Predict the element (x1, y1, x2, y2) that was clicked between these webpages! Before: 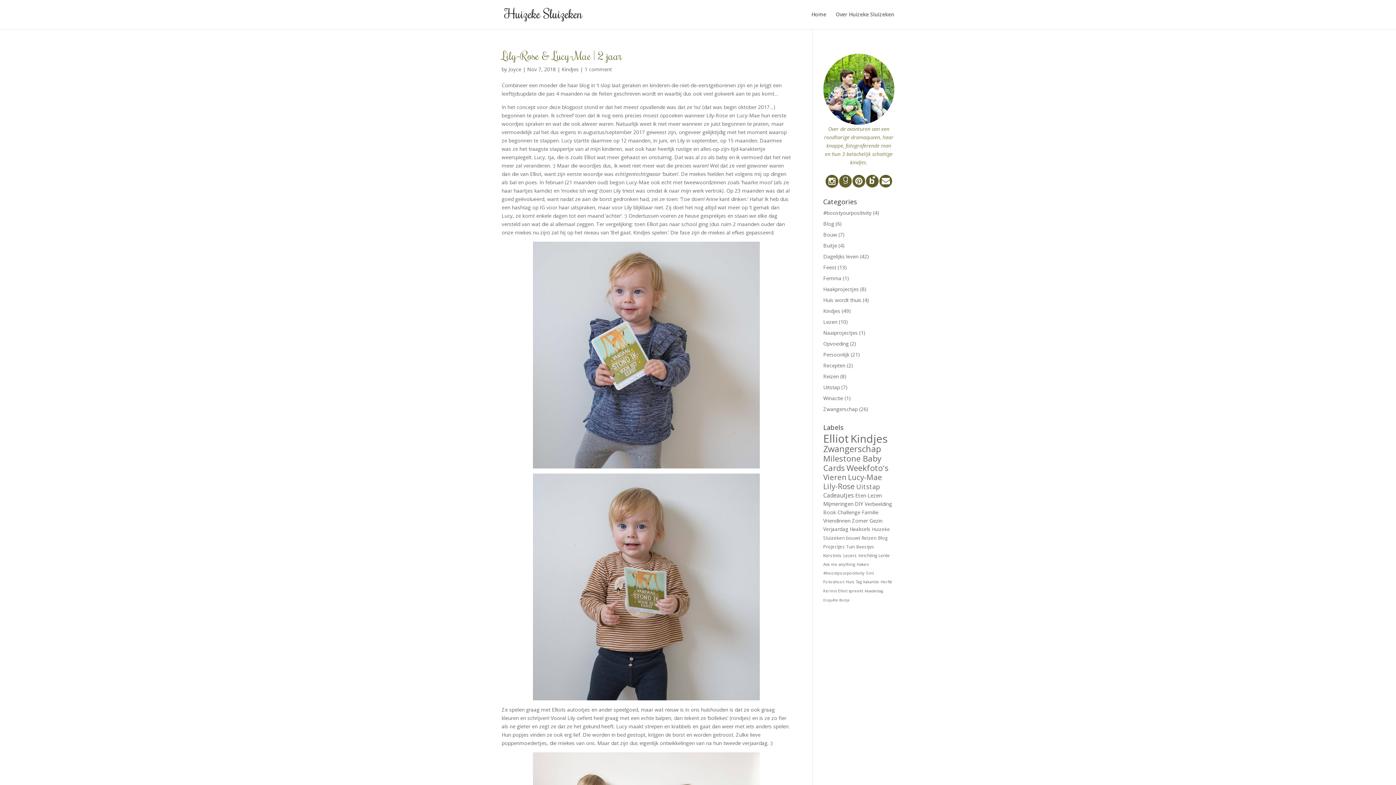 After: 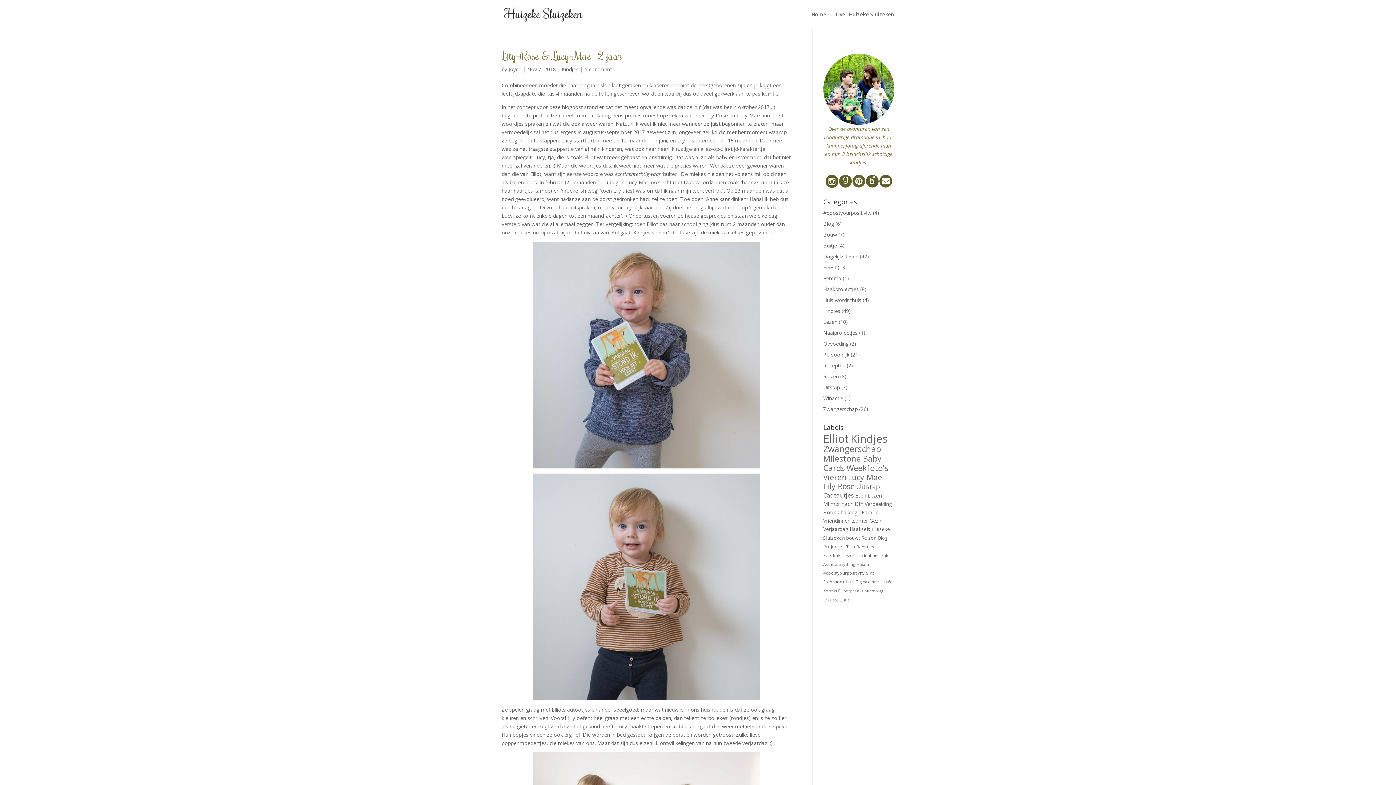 Action: bbox: (825, 175, 838, 190)